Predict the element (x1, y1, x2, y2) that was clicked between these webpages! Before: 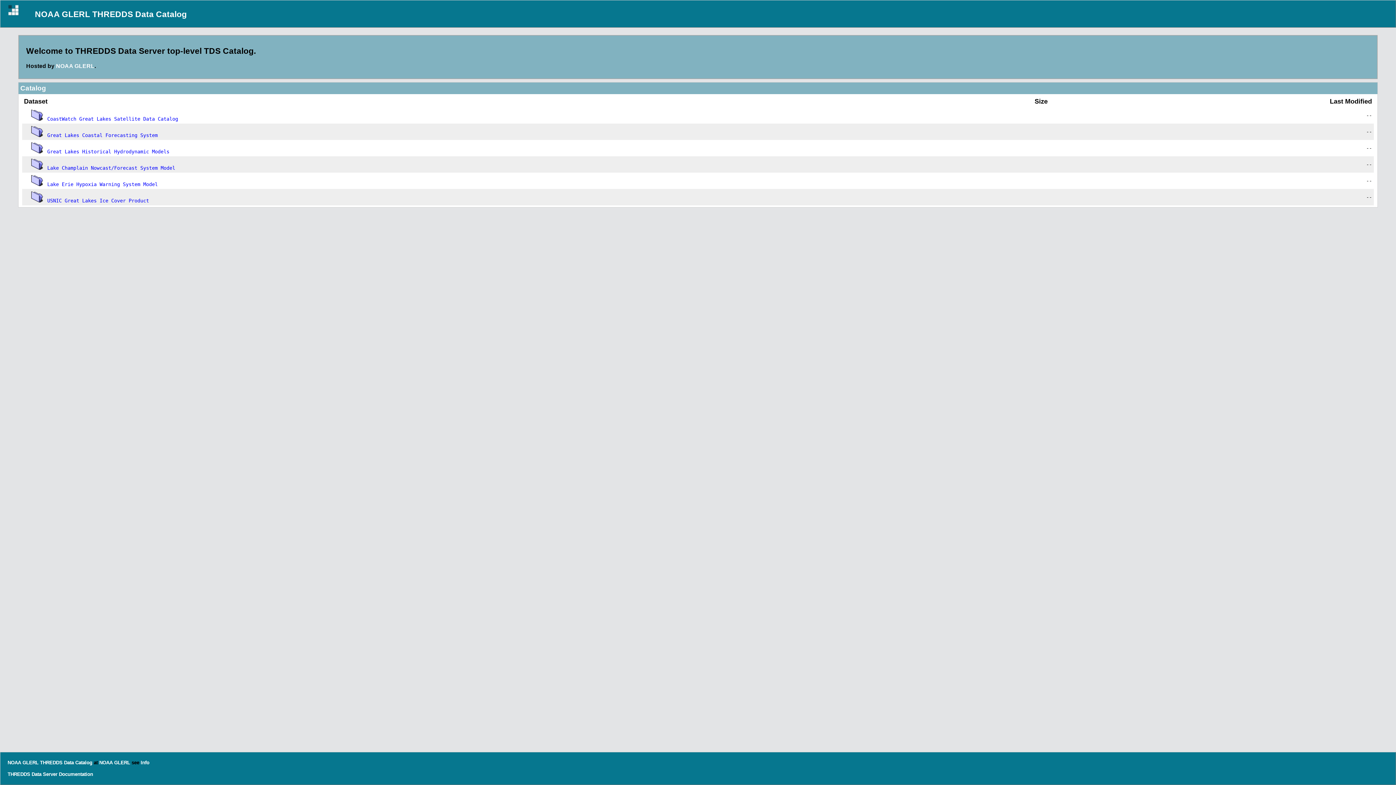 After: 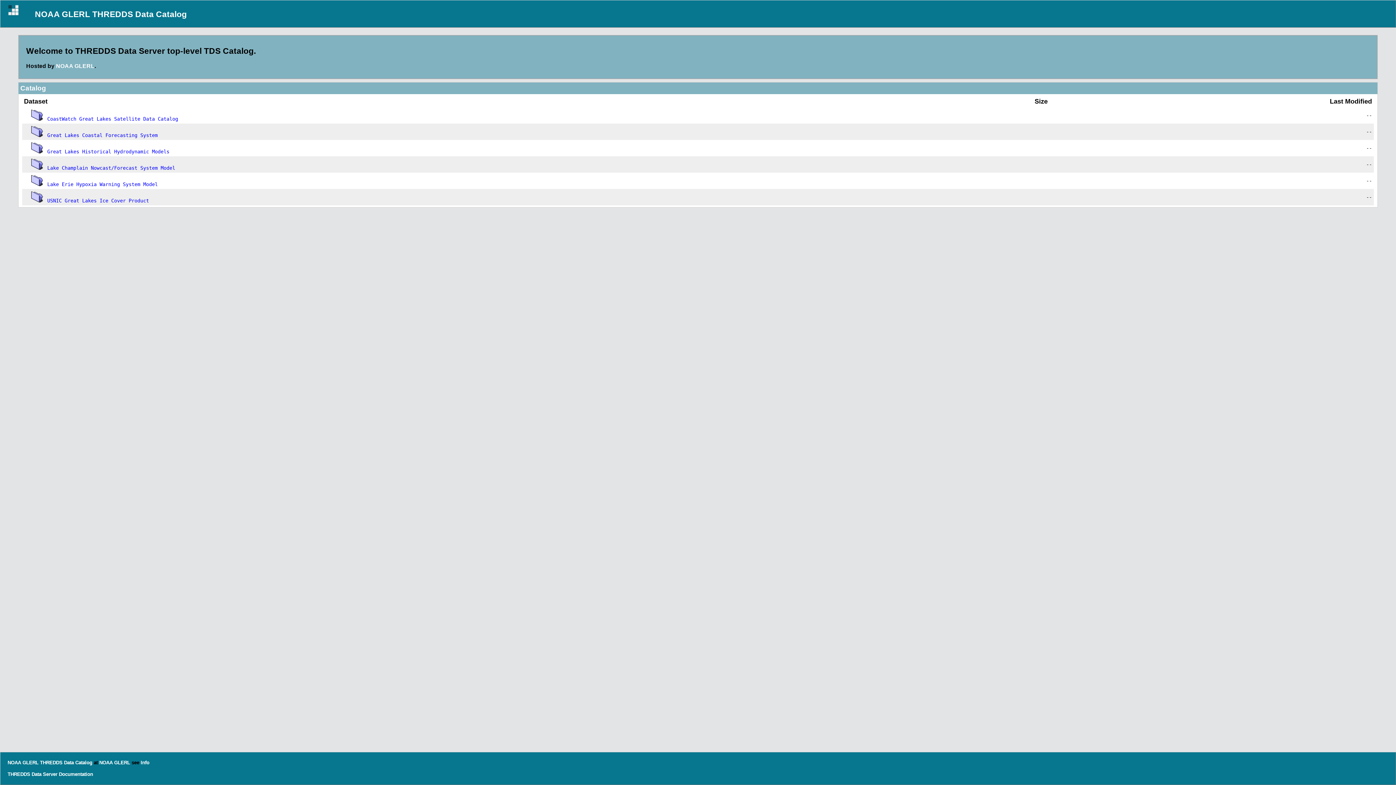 Action: label: NOAA GLERL THREDDS Data Catalog bbox: (34, 9, 186, 18)